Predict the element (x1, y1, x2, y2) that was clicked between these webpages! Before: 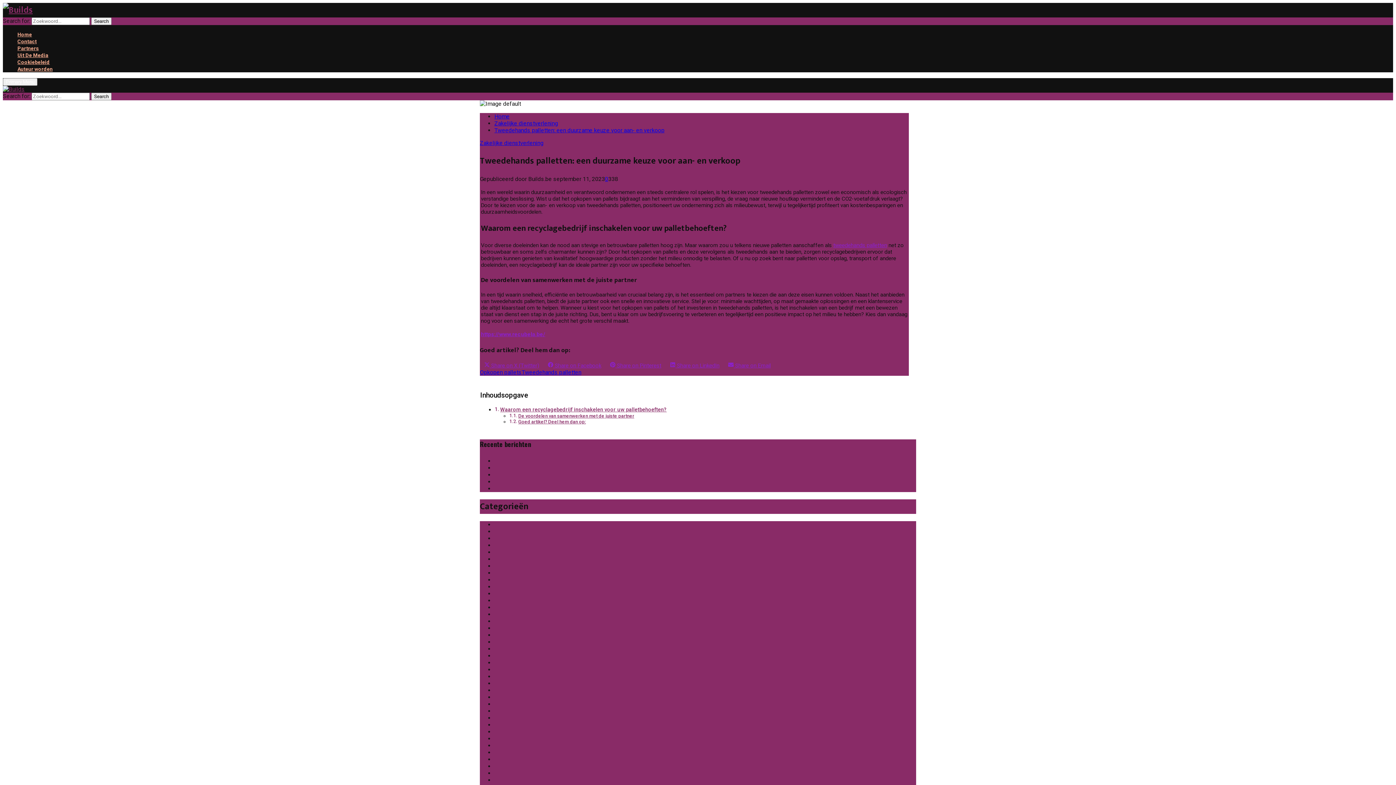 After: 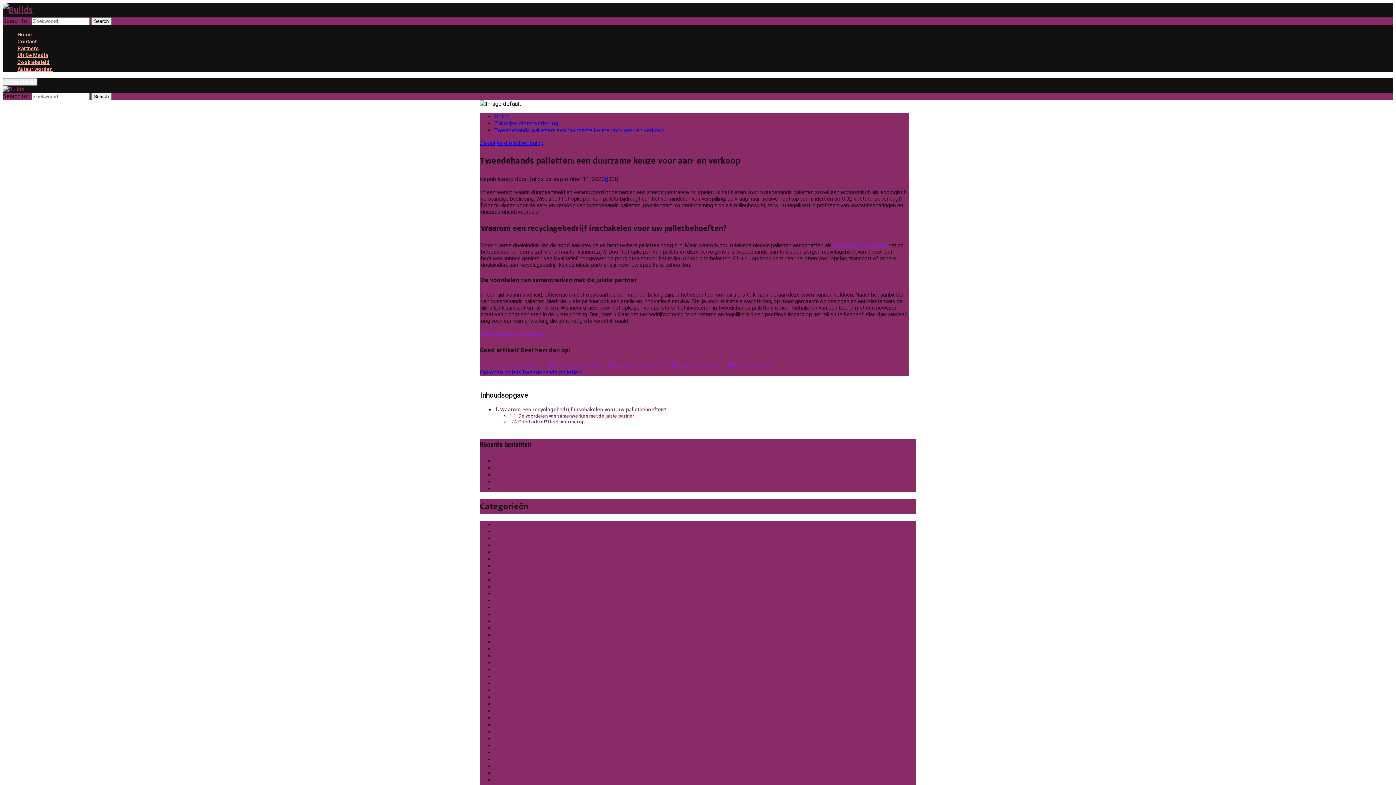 Action: label:  Share on X (Twitter) bbox: (480, 358, 543, 373)